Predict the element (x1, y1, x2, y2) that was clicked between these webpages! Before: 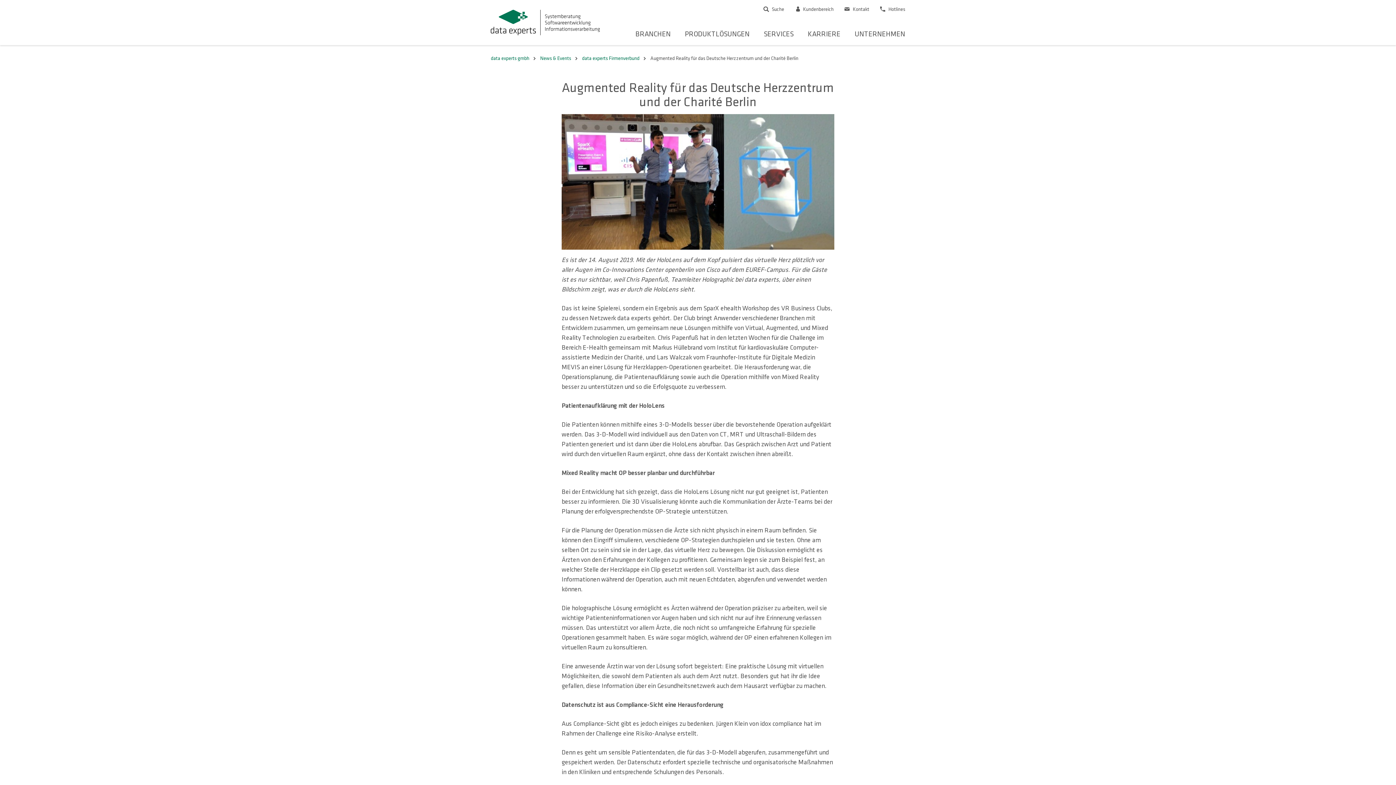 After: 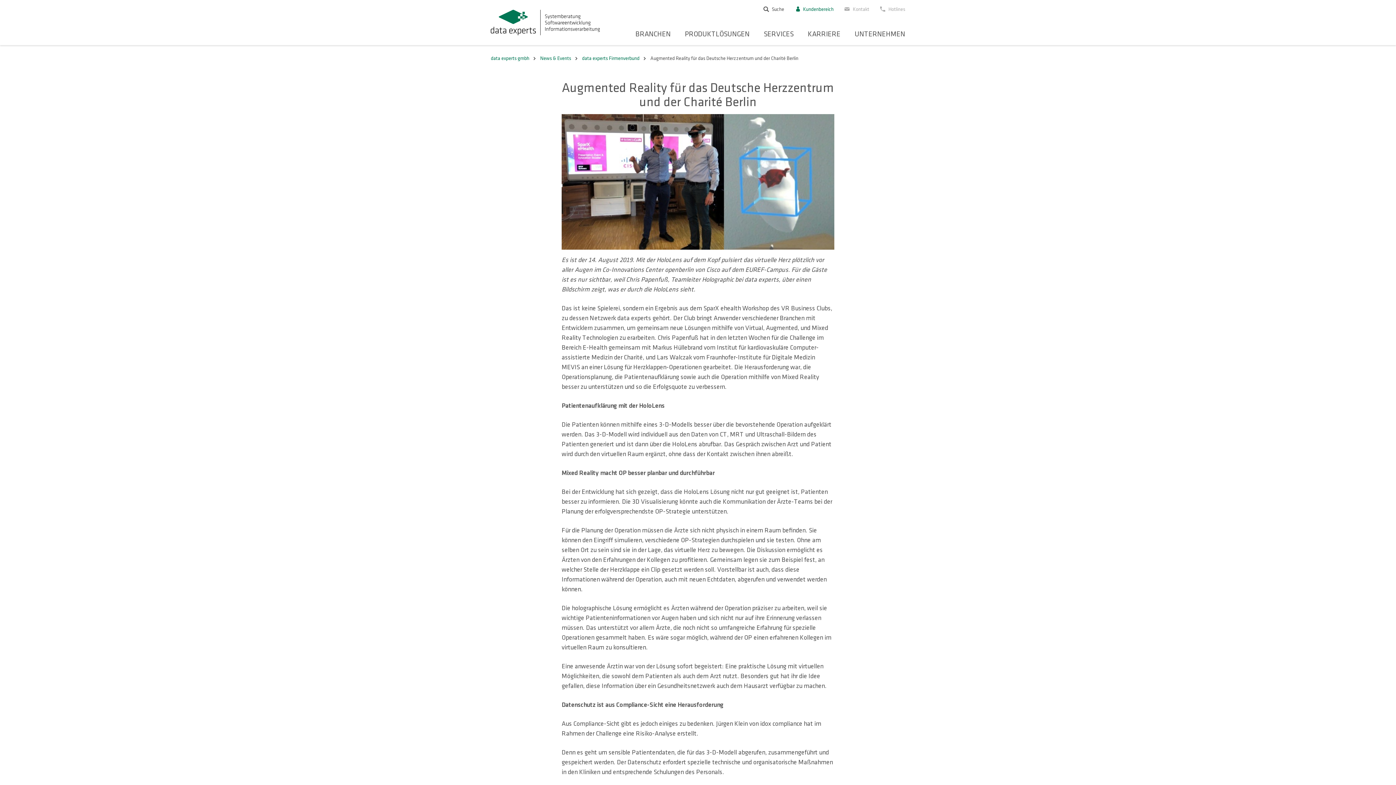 Action: bbox: (796, 6, 833, 11) label:  Kundenbereich